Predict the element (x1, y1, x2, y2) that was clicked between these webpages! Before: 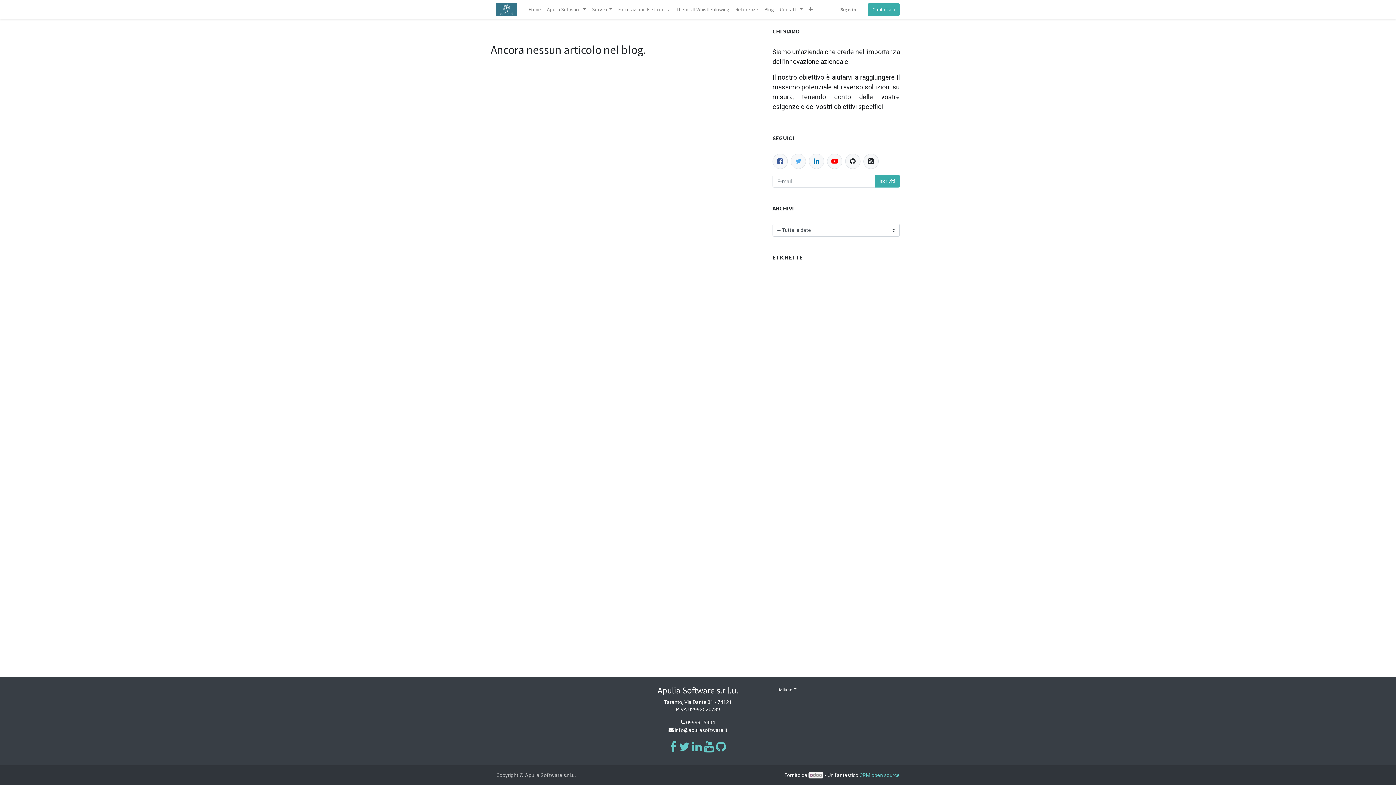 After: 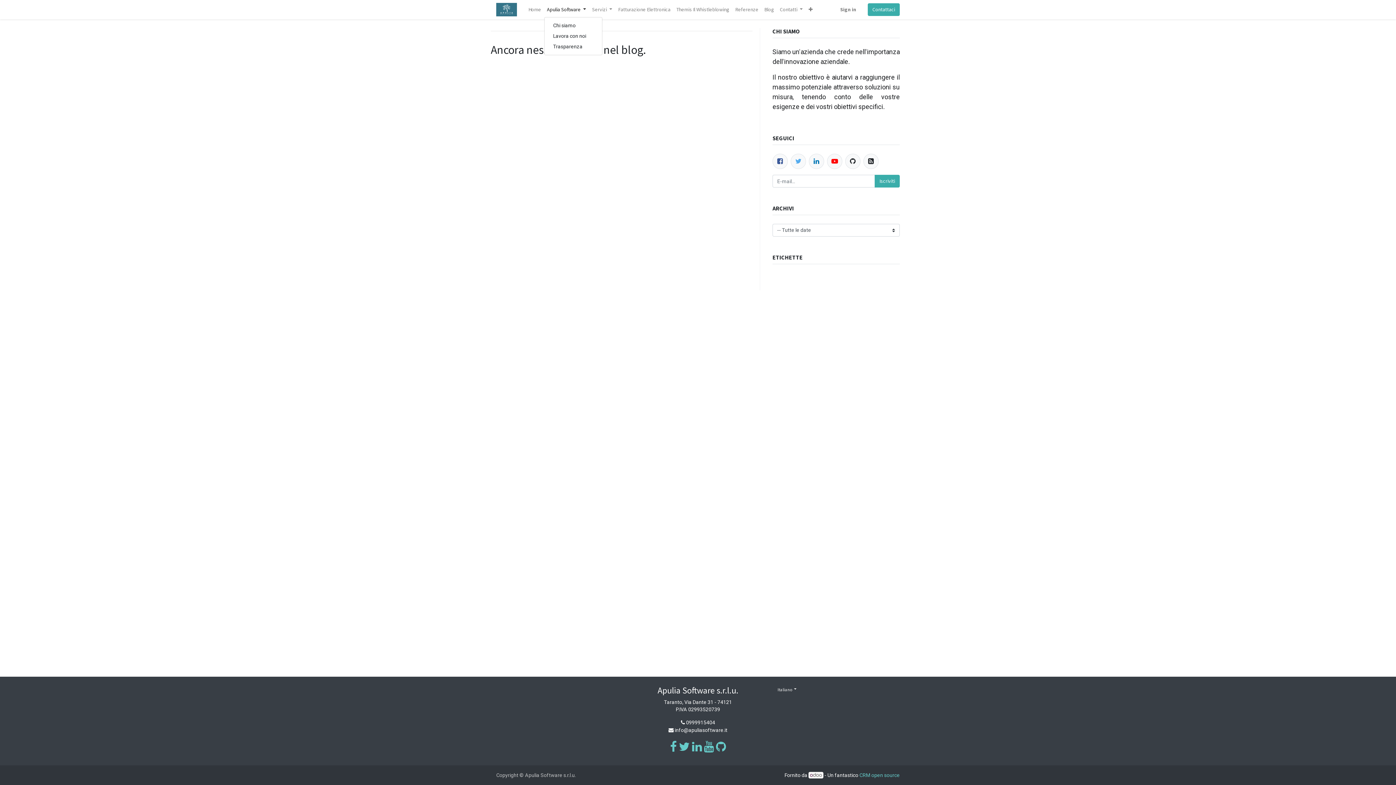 Action: bbox: (544, 2, 589, 16) label: Apulia Software 